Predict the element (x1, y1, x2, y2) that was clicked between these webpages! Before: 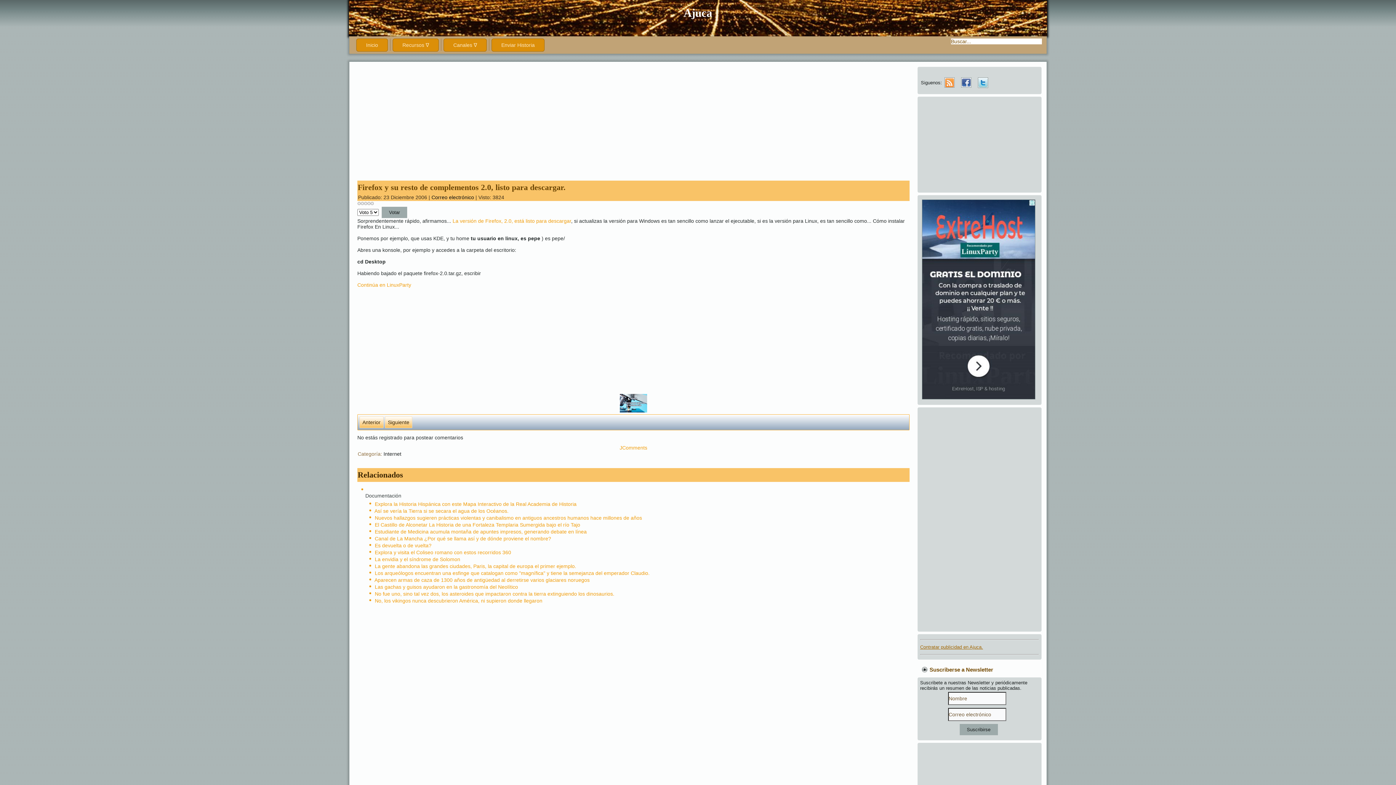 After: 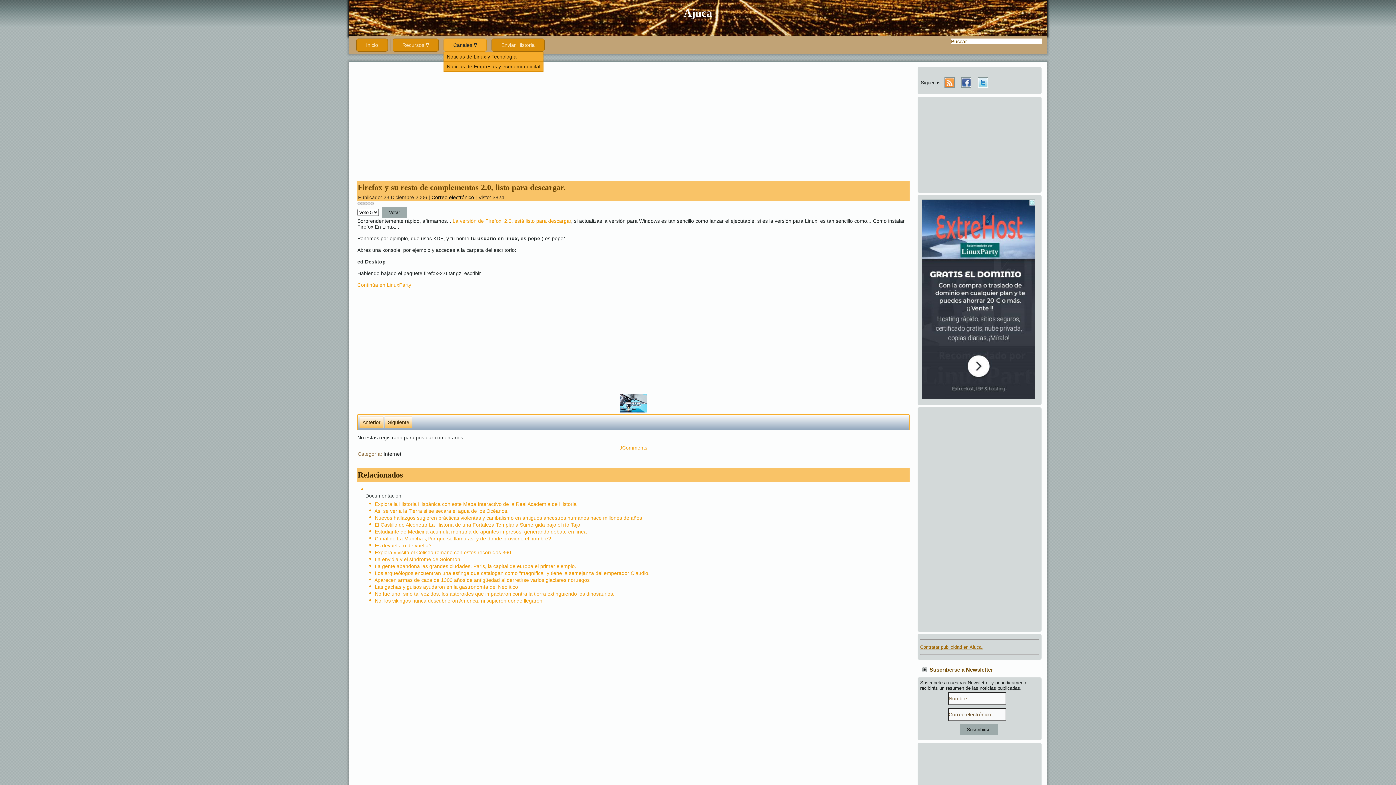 Action: bbox: (443, 38, 486, 51) label: Canales ∇